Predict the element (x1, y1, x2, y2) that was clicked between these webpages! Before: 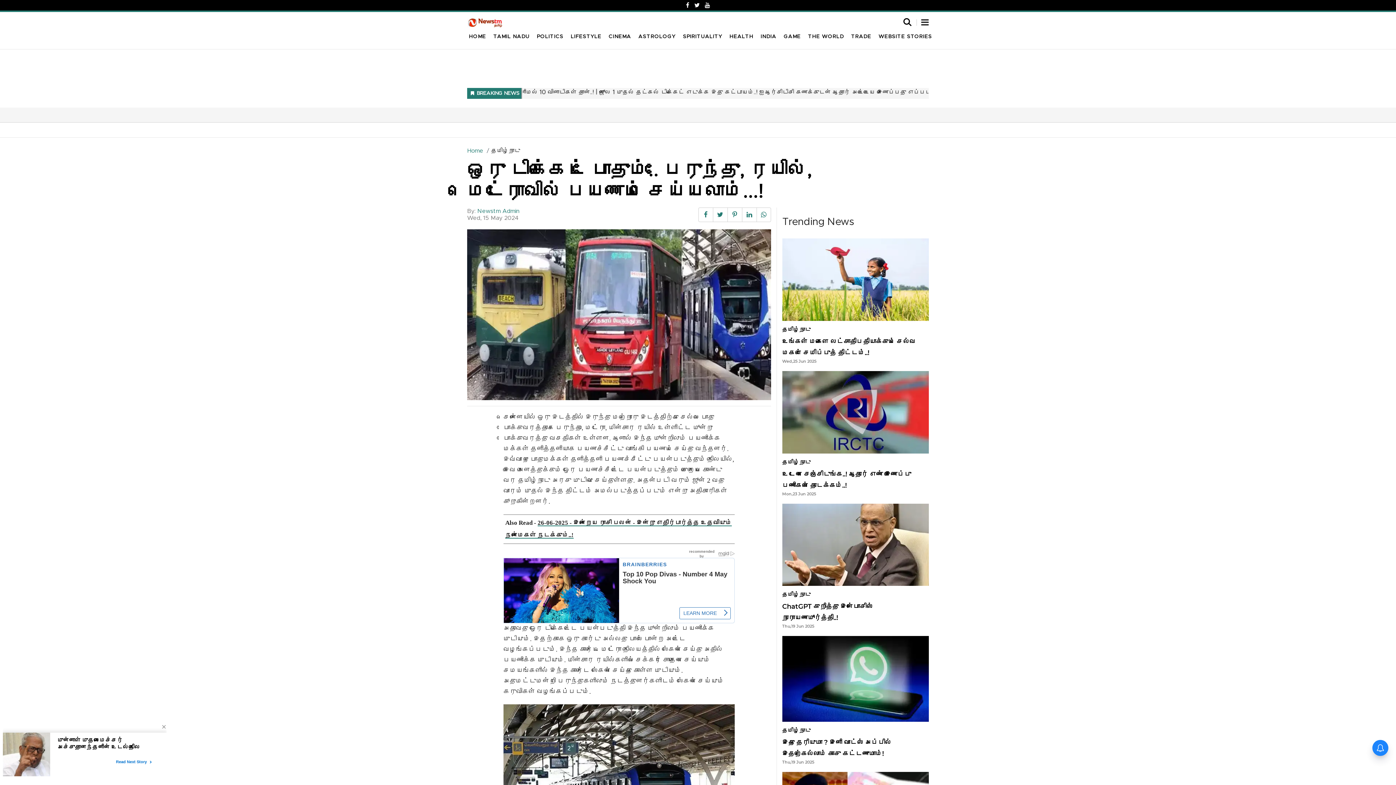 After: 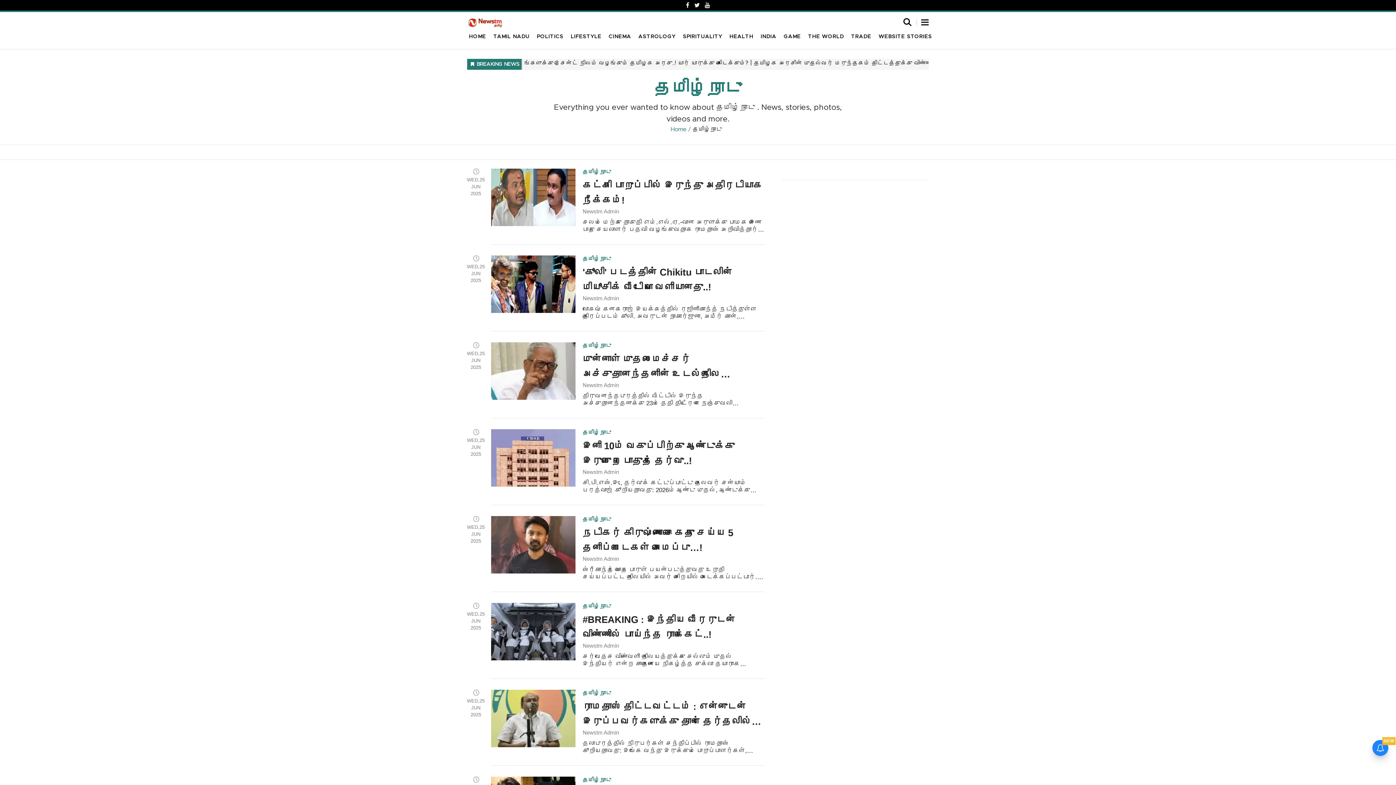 Action: bbox: (491, 32, 531, 40) label: TAMIL NADU